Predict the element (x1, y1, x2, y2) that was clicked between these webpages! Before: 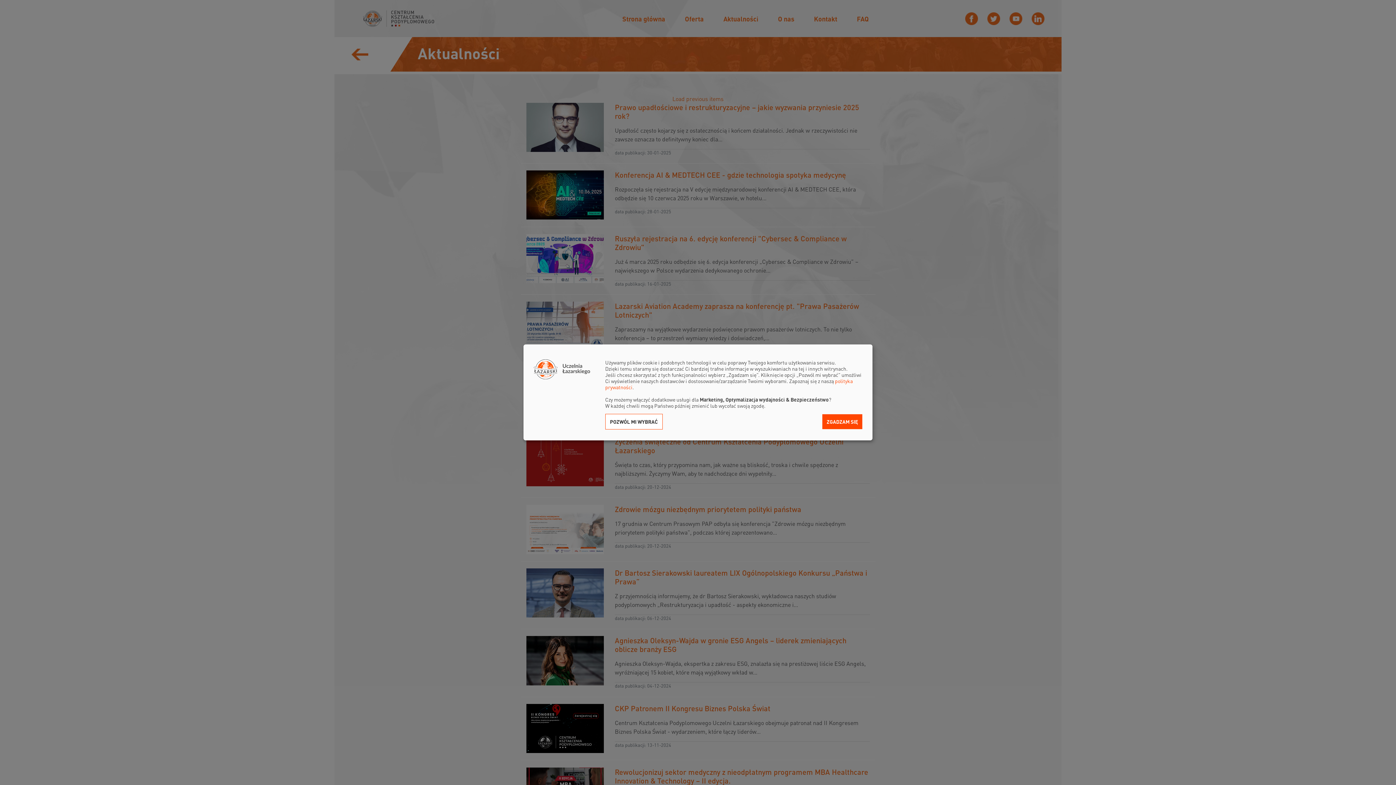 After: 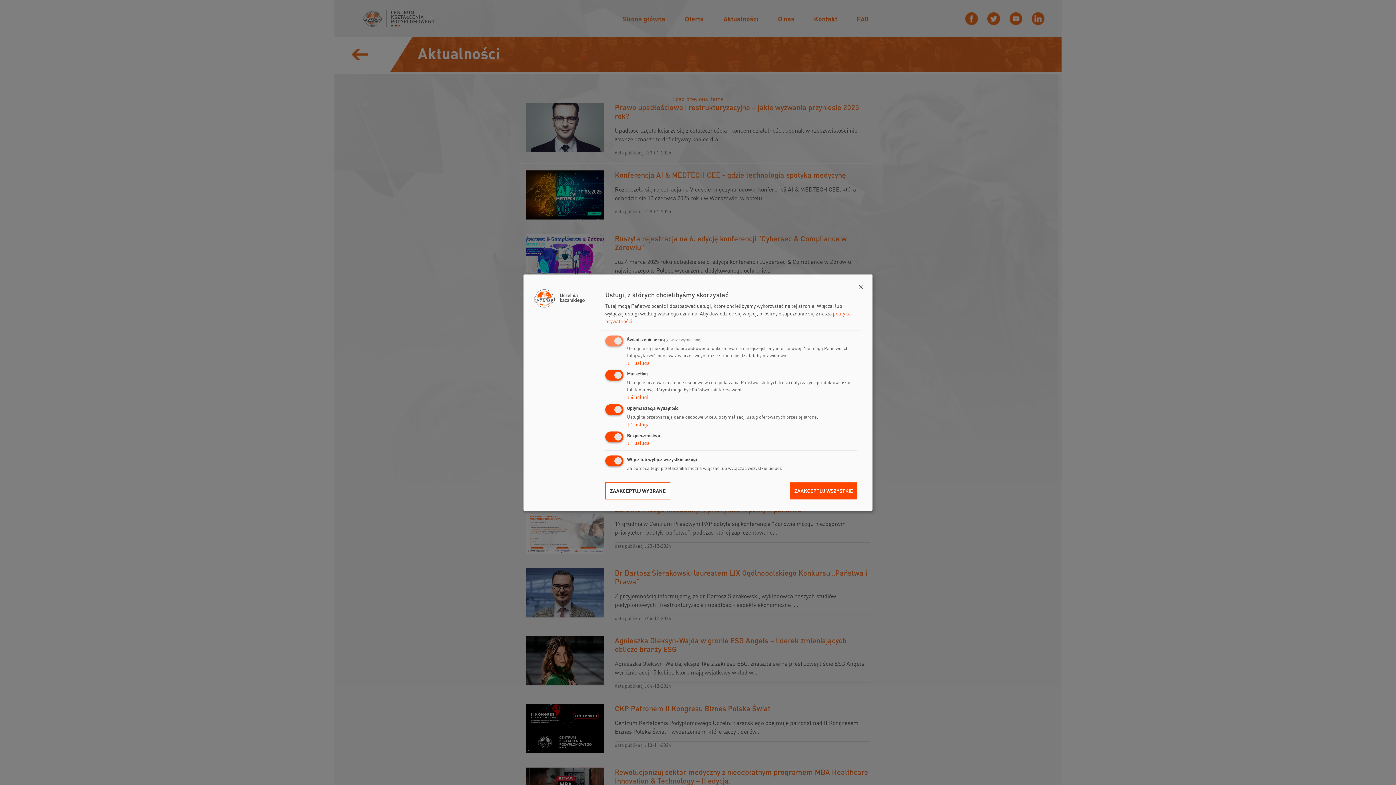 Action: bbox: (605, 413, 662, 429) label: POZWÓL MI WYBRAĆ